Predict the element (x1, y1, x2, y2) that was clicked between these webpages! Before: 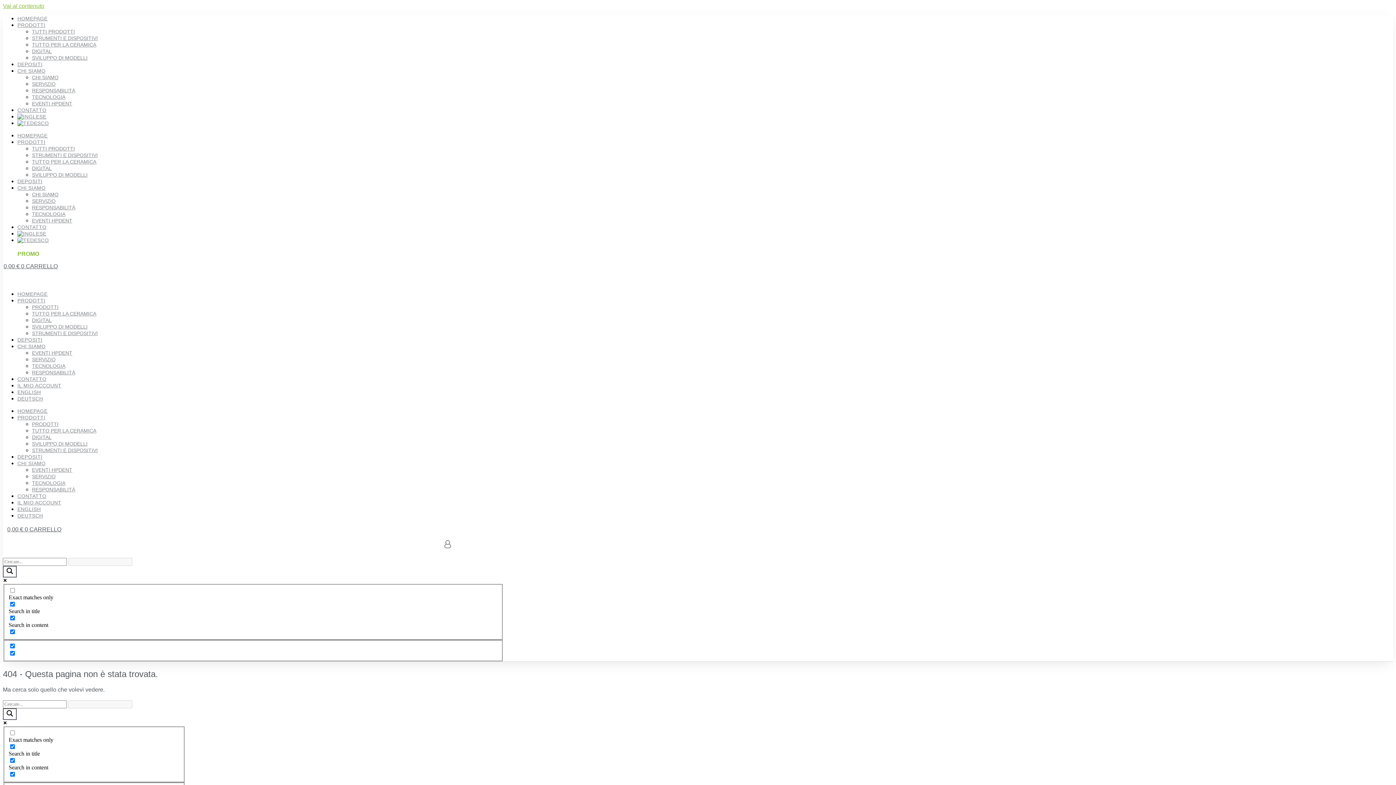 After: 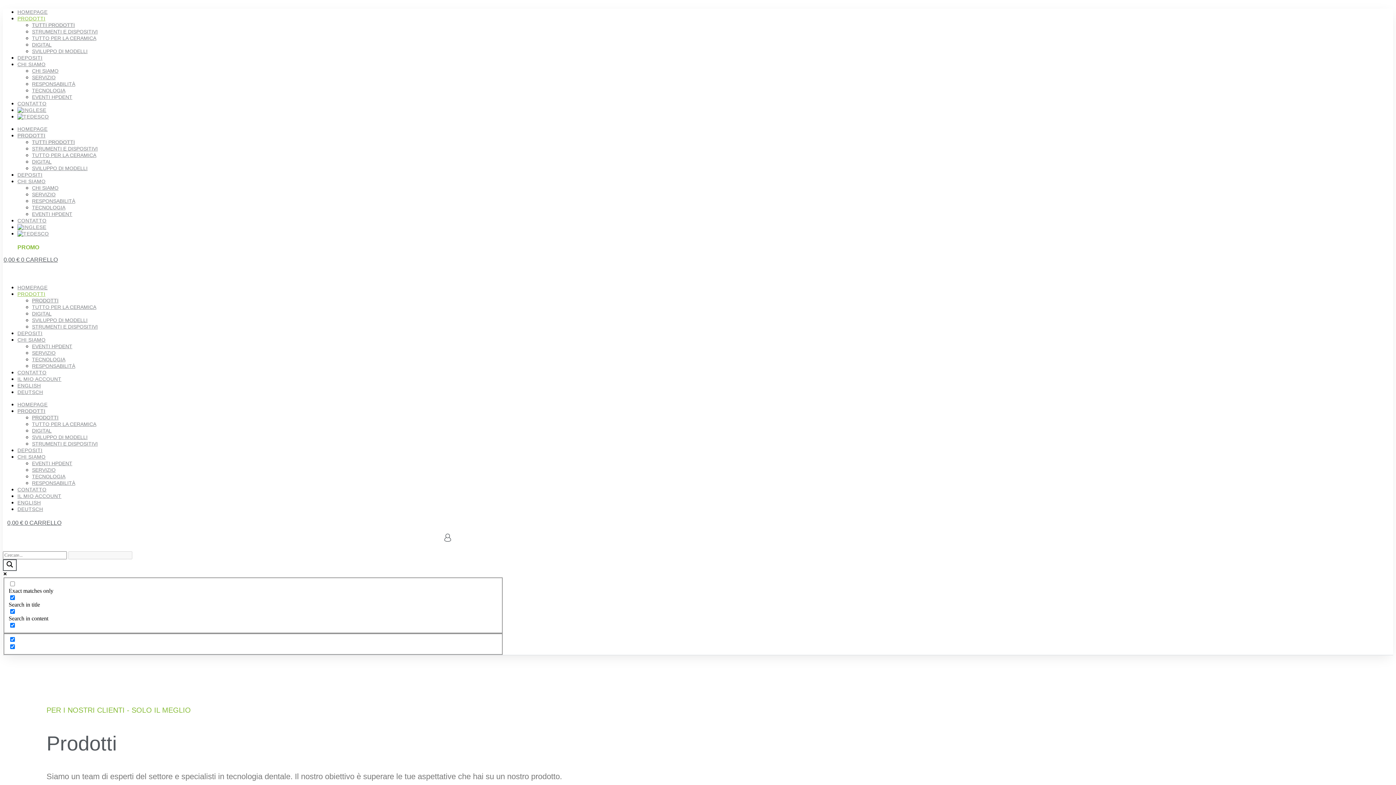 Action: bbox: (17, 297, 45, 303) label: PRODOTTI